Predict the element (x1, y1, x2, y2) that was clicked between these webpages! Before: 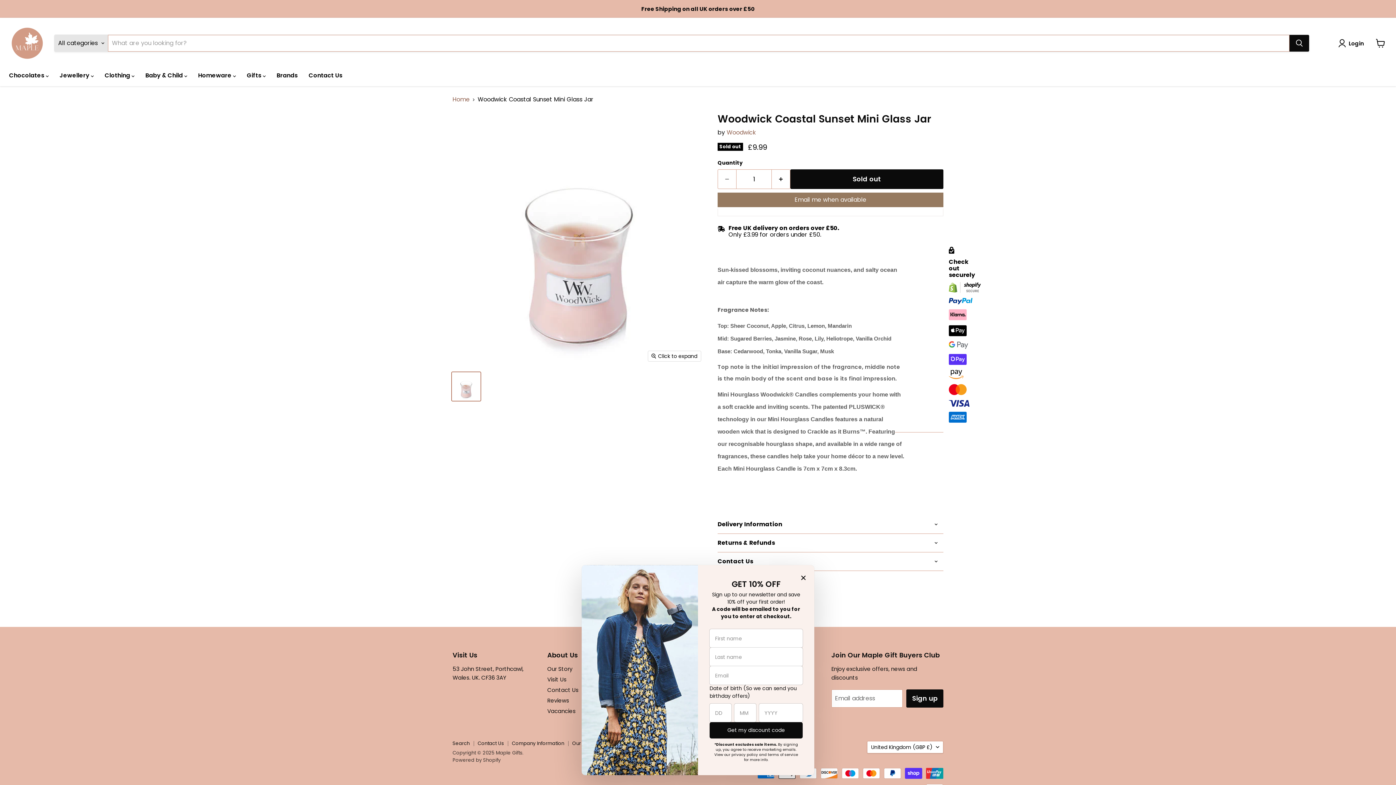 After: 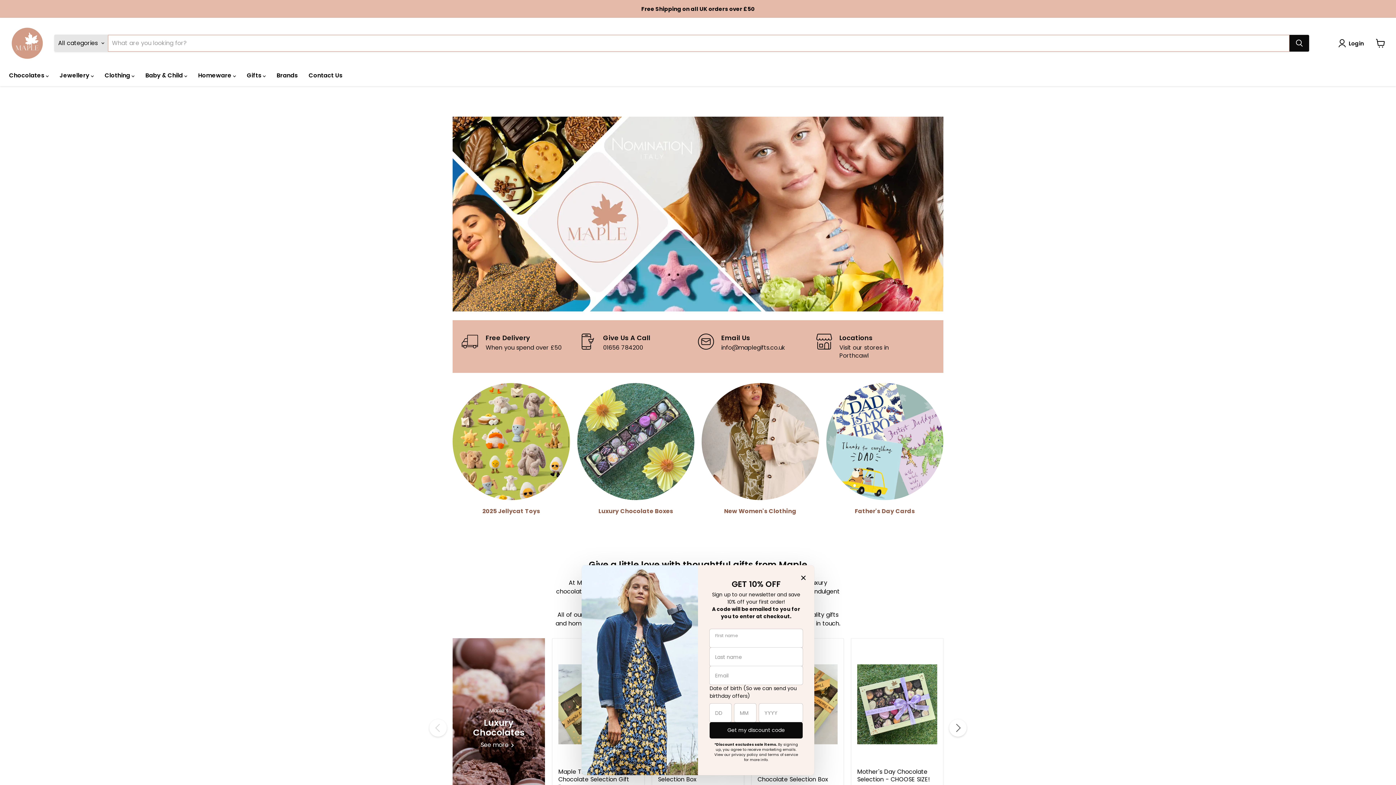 Action: bbox: (9, 25, 45, 61)